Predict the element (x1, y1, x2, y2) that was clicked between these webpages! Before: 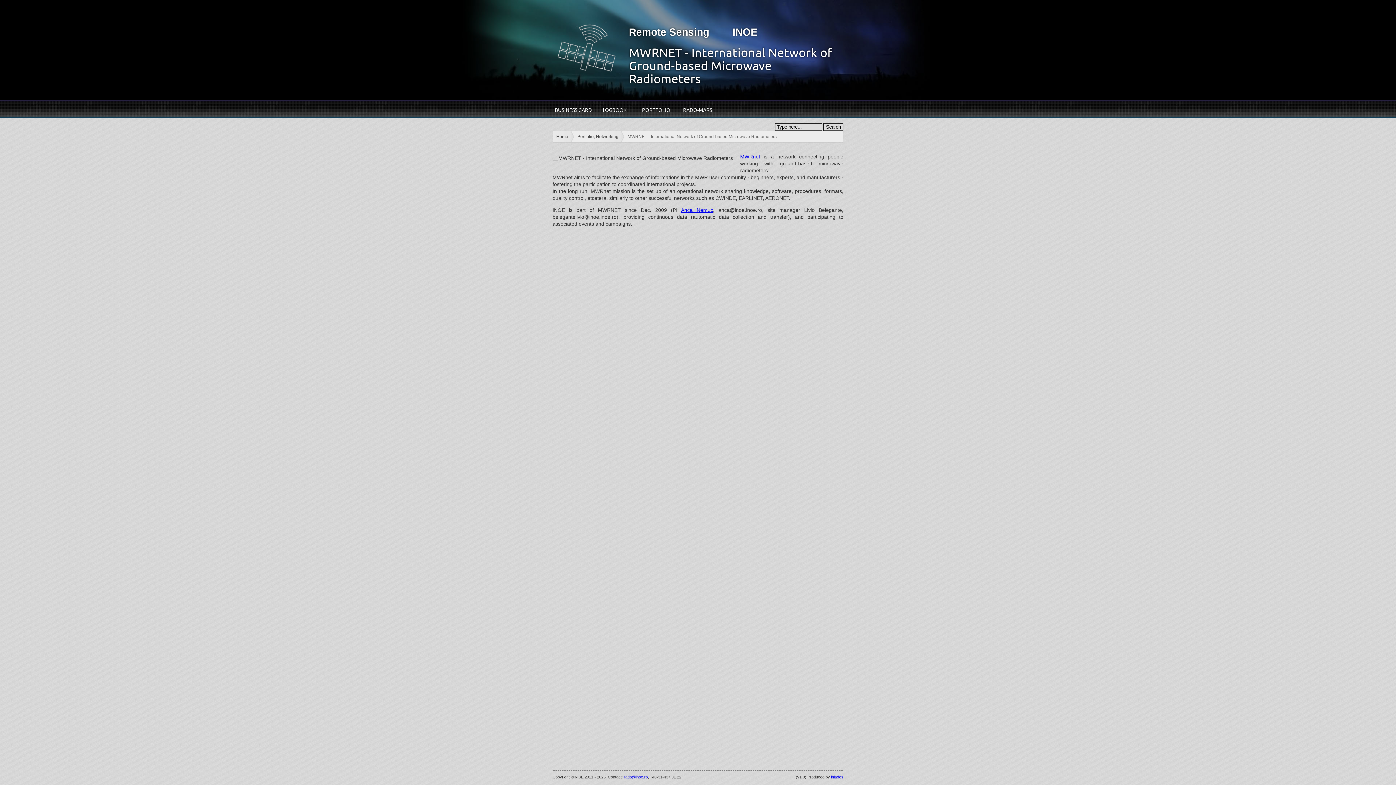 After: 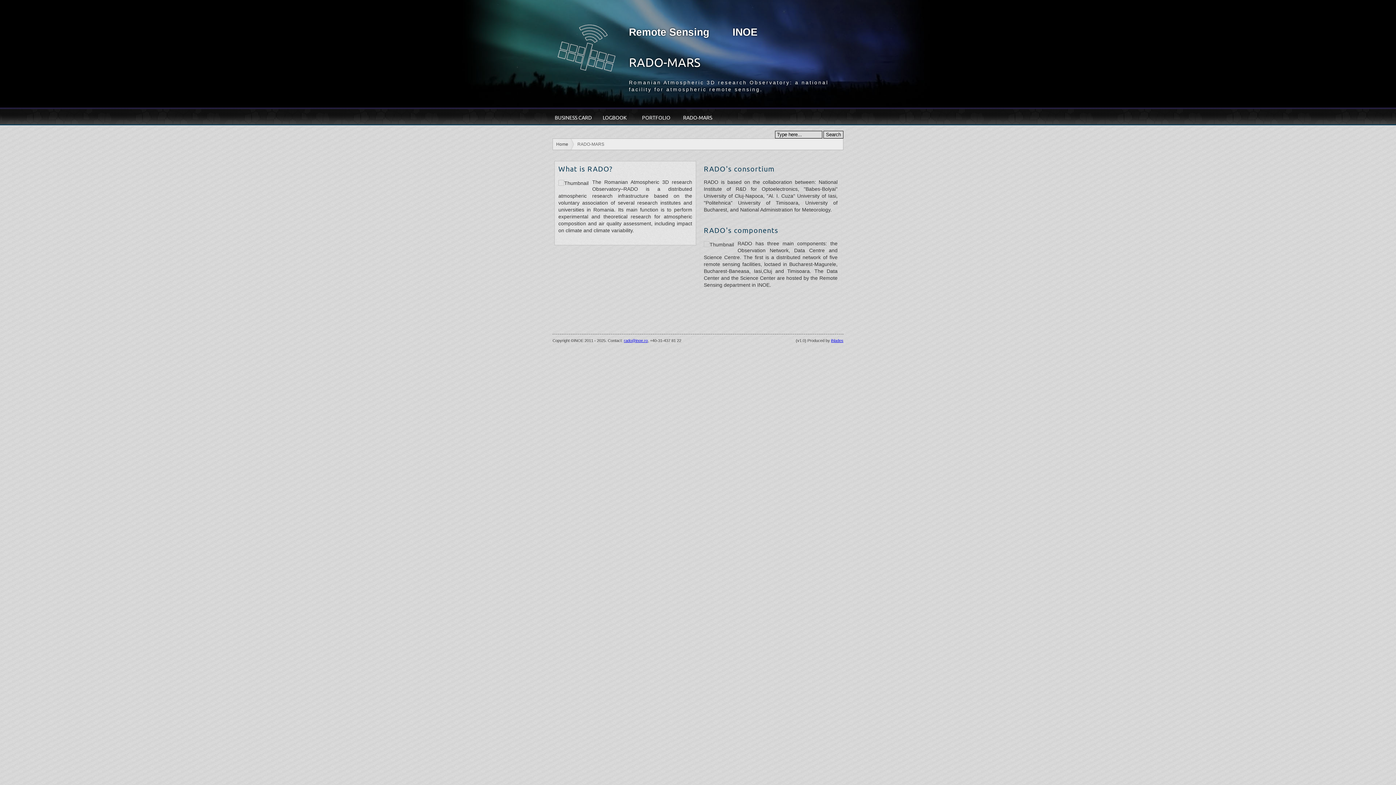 Action: label: RADO-MARS bbox: (677, 101, 718, 118)